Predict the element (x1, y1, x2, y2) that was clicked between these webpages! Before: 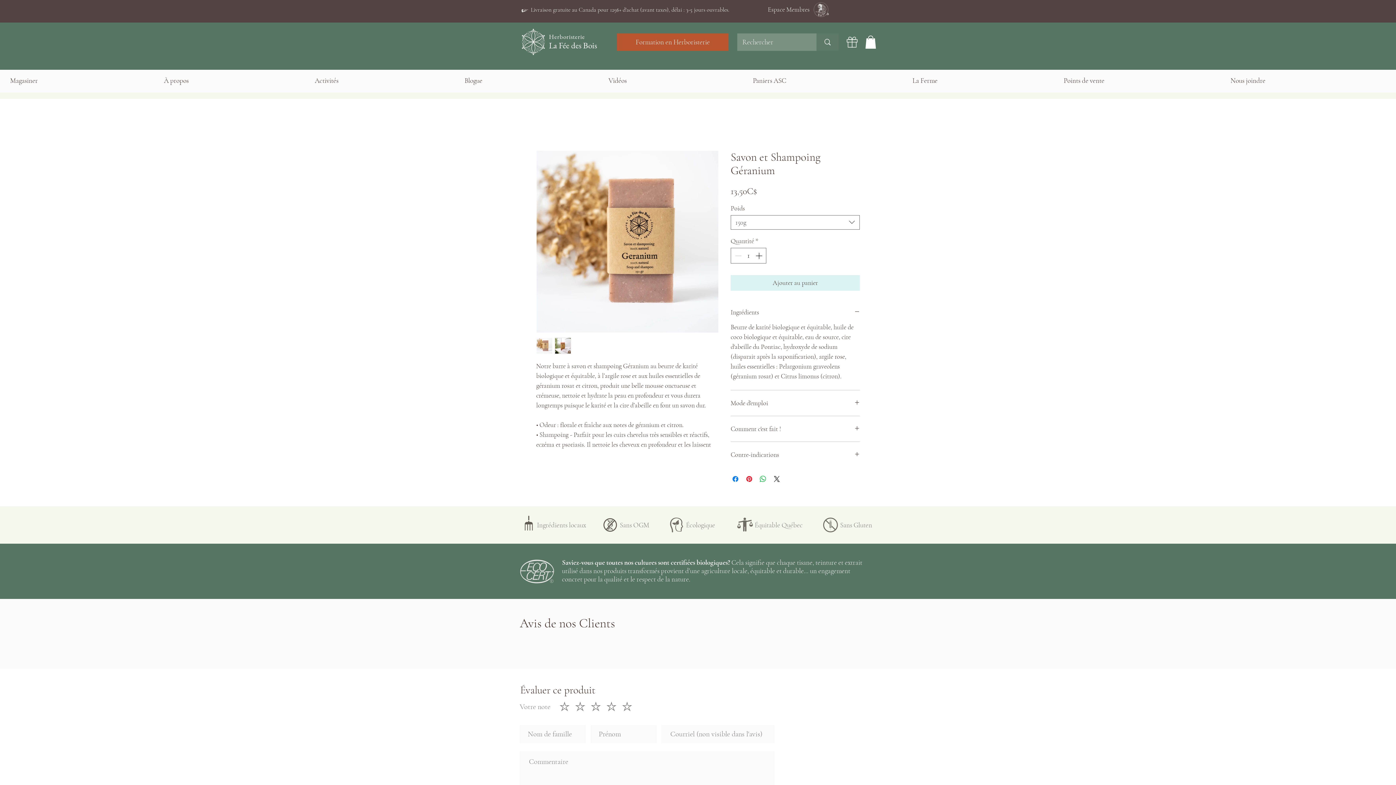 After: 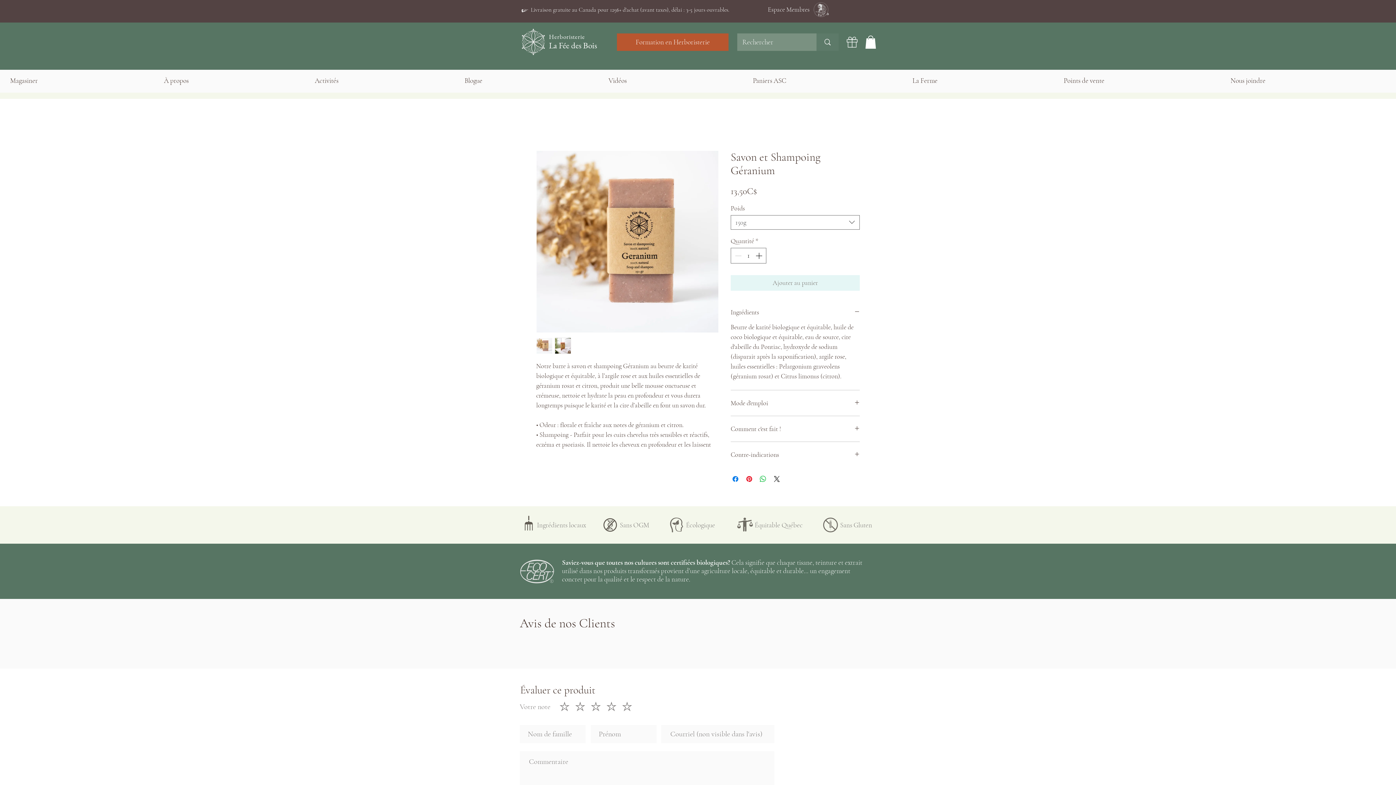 Action: bbox: (730, 275, 860, 290) label: Ajouter au panier